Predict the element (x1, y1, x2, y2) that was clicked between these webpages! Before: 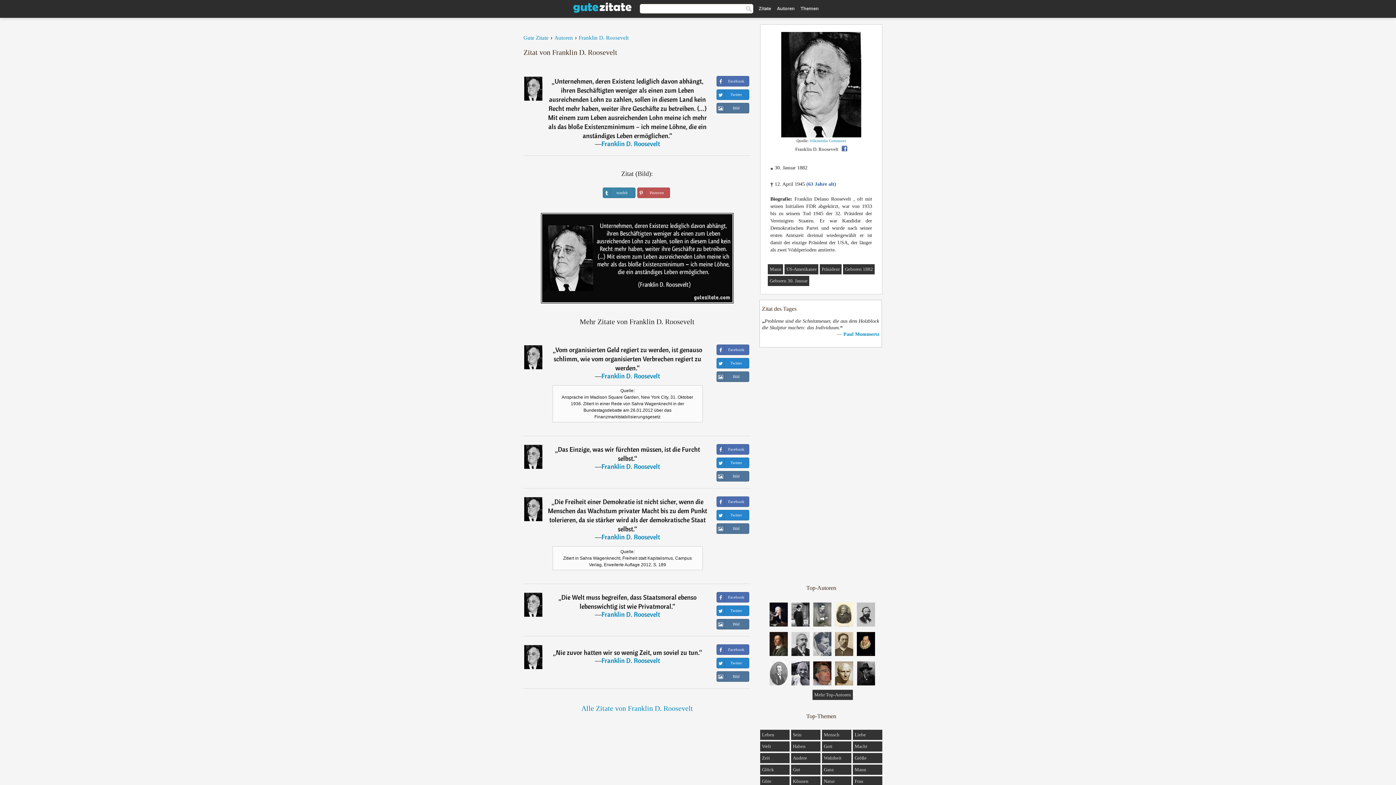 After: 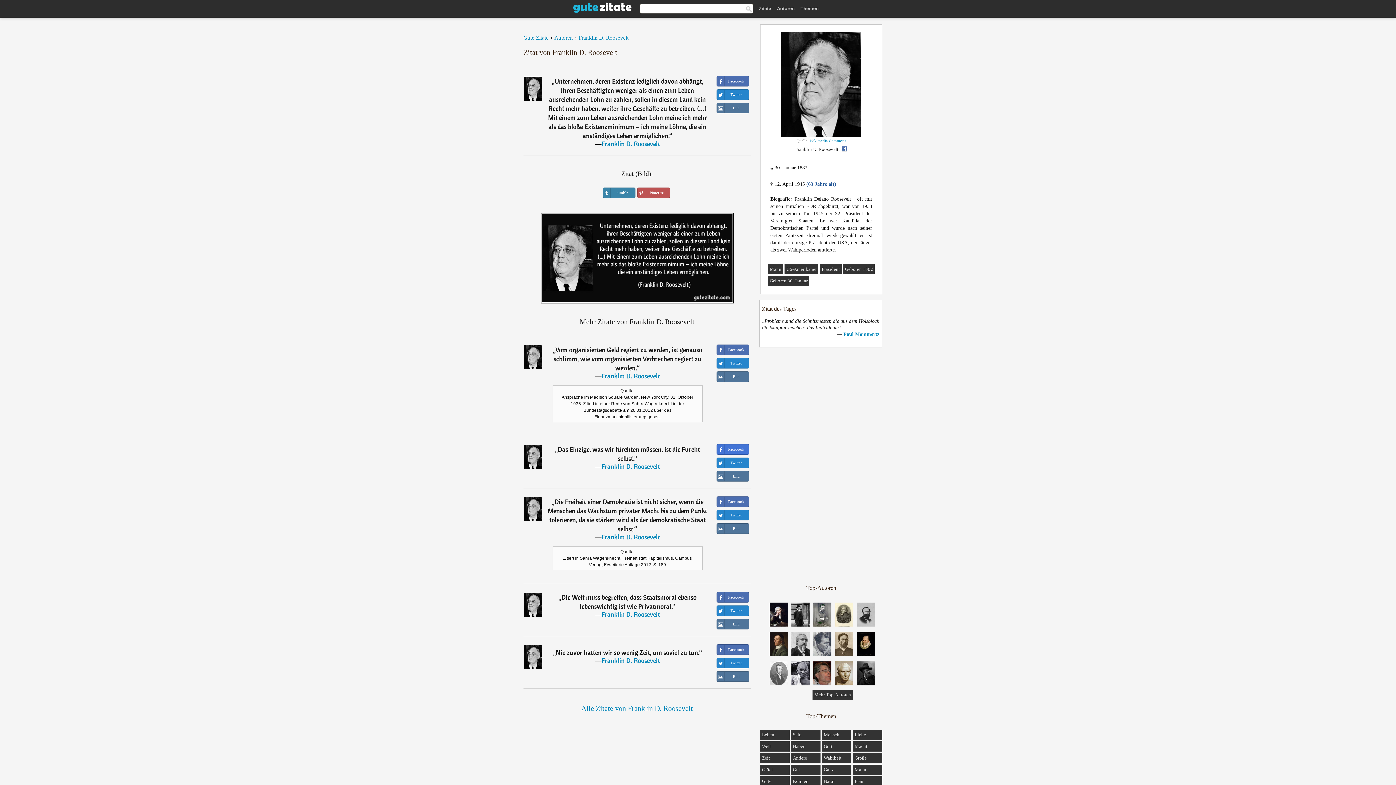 Action: label: Facebook bbox: (716, 444, 749, 455)